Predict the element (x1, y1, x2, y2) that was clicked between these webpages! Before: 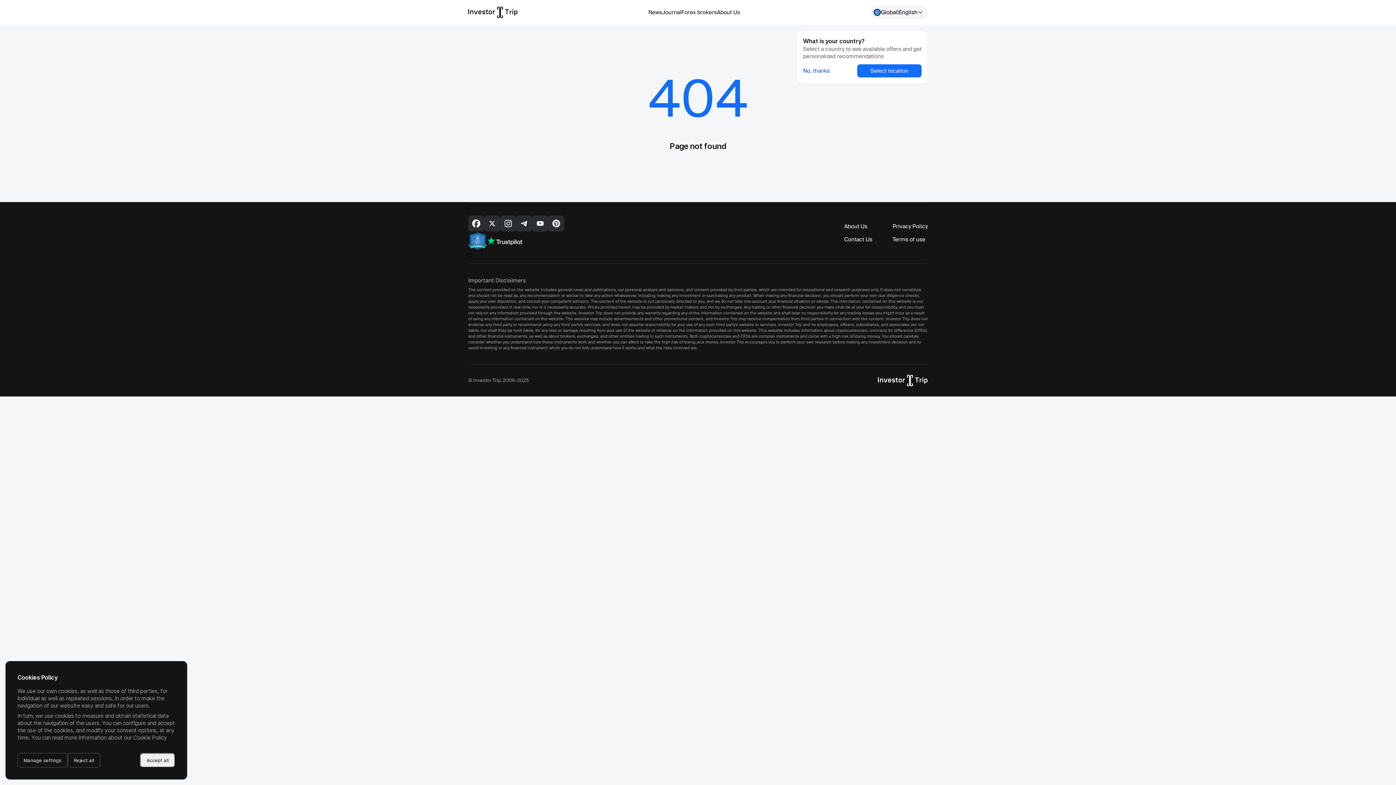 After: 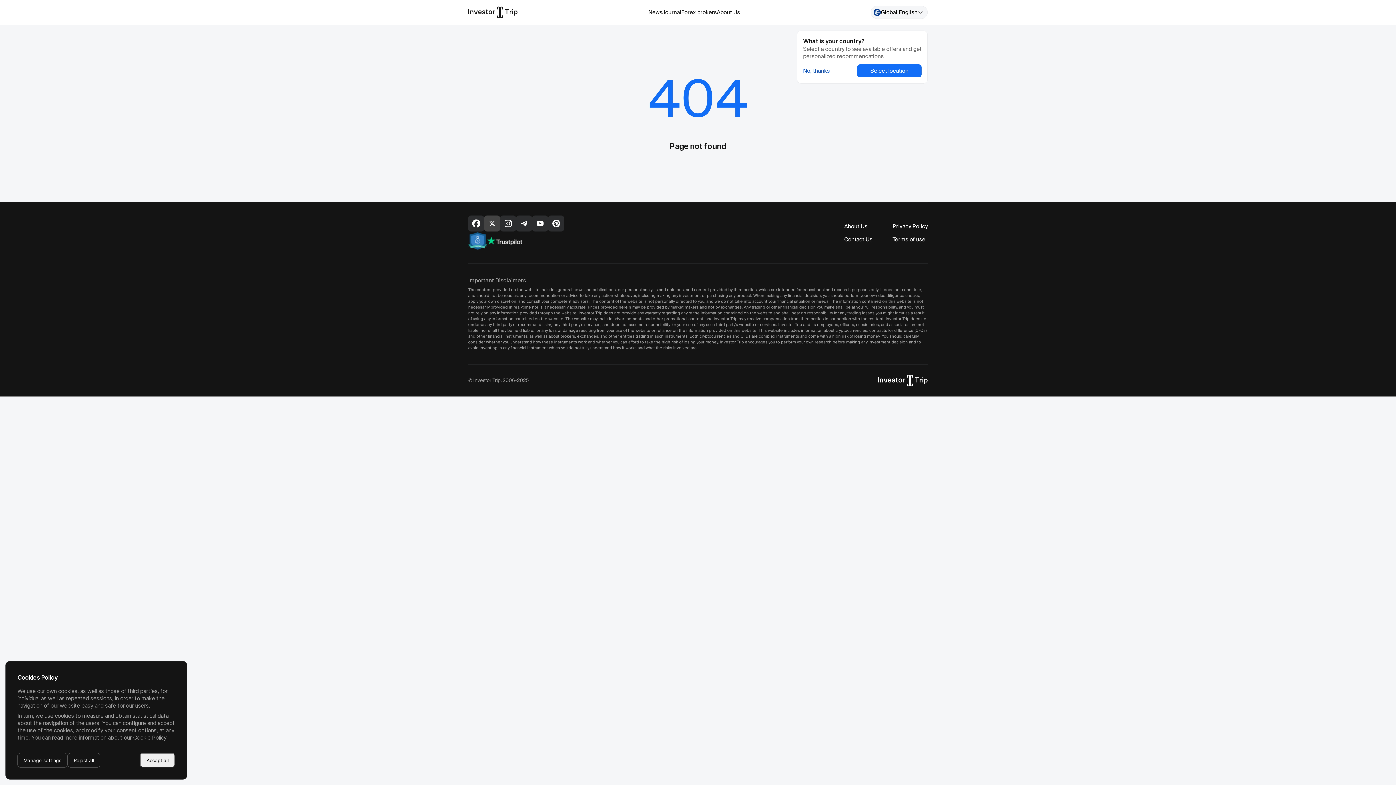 Action: bbox: (484, 215, 500, 231)